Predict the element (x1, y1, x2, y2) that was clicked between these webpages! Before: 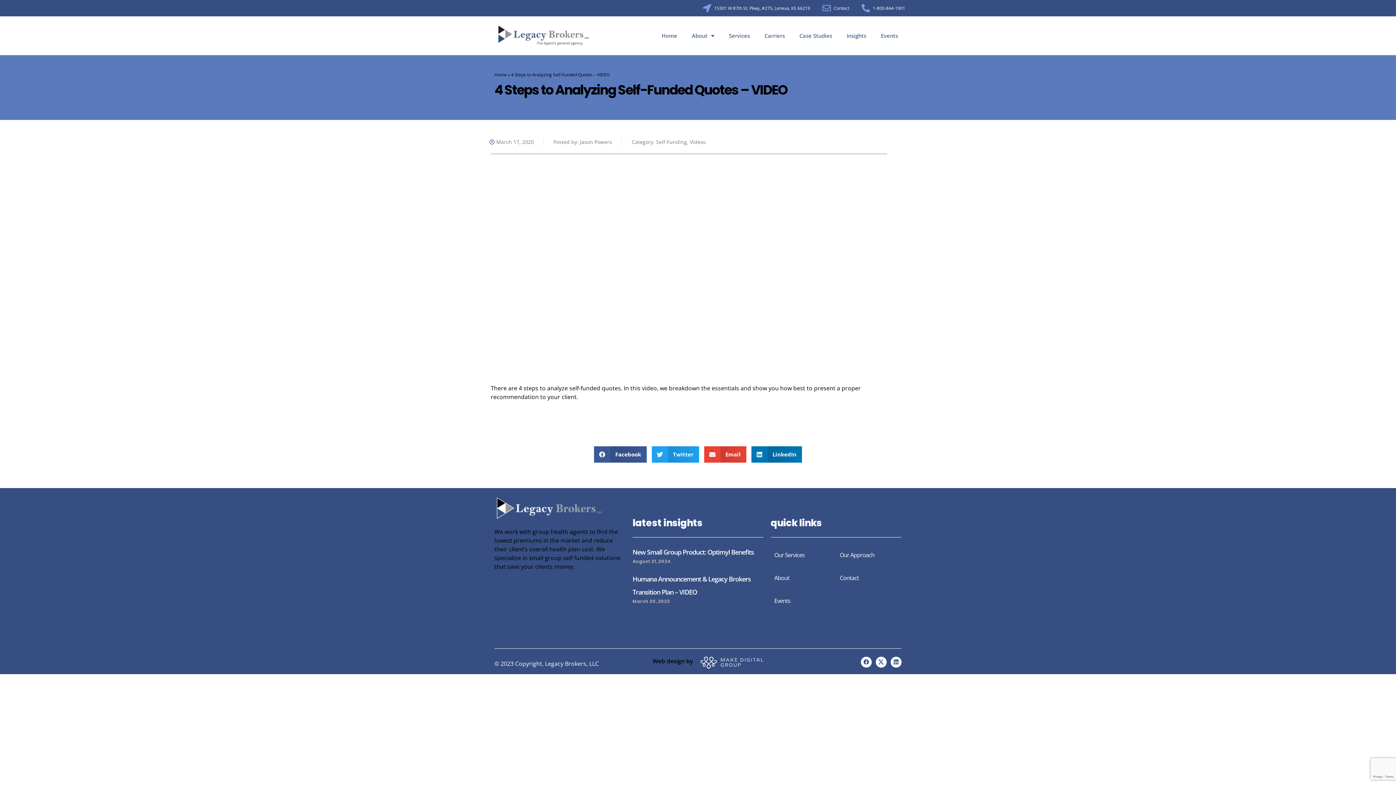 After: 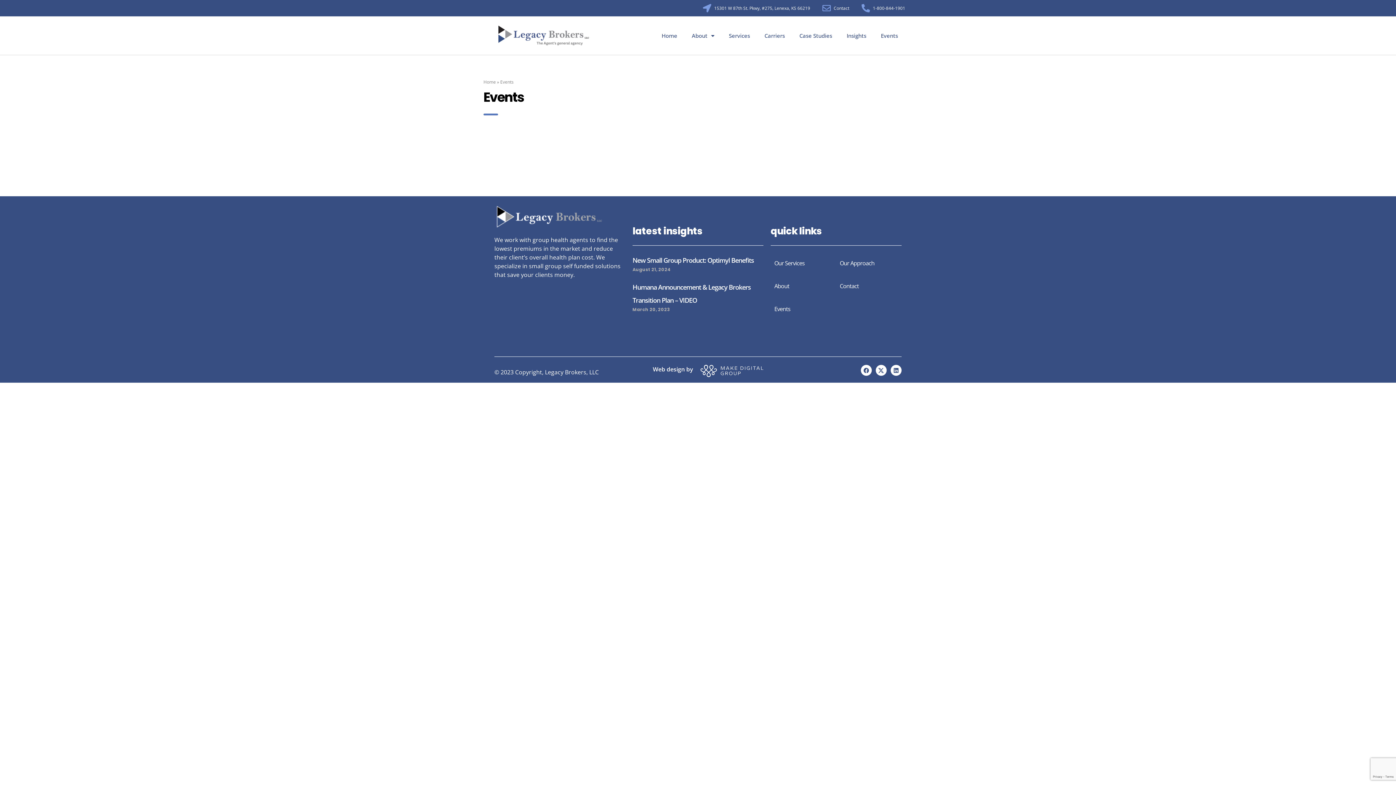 Action: label: Events bbox: (774, 597, 790, 605)